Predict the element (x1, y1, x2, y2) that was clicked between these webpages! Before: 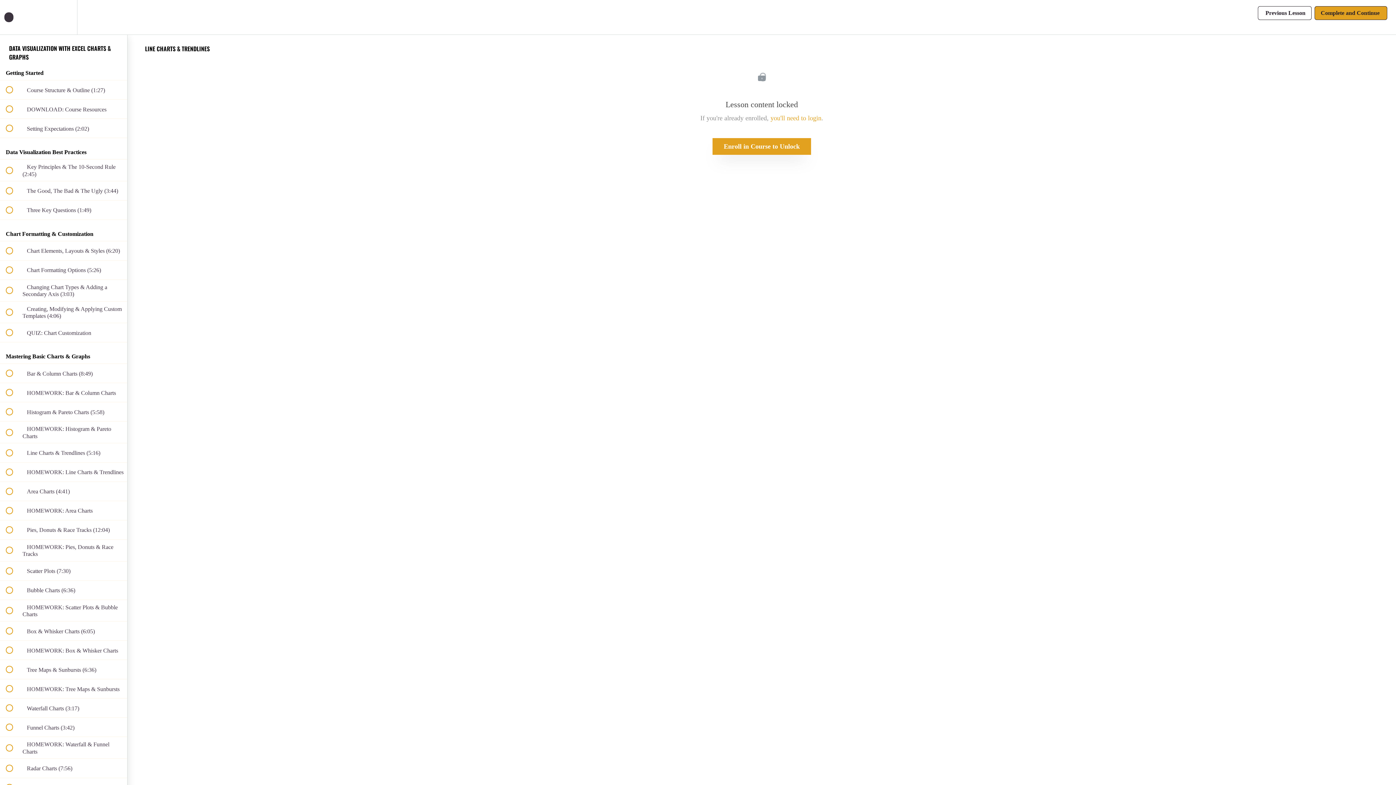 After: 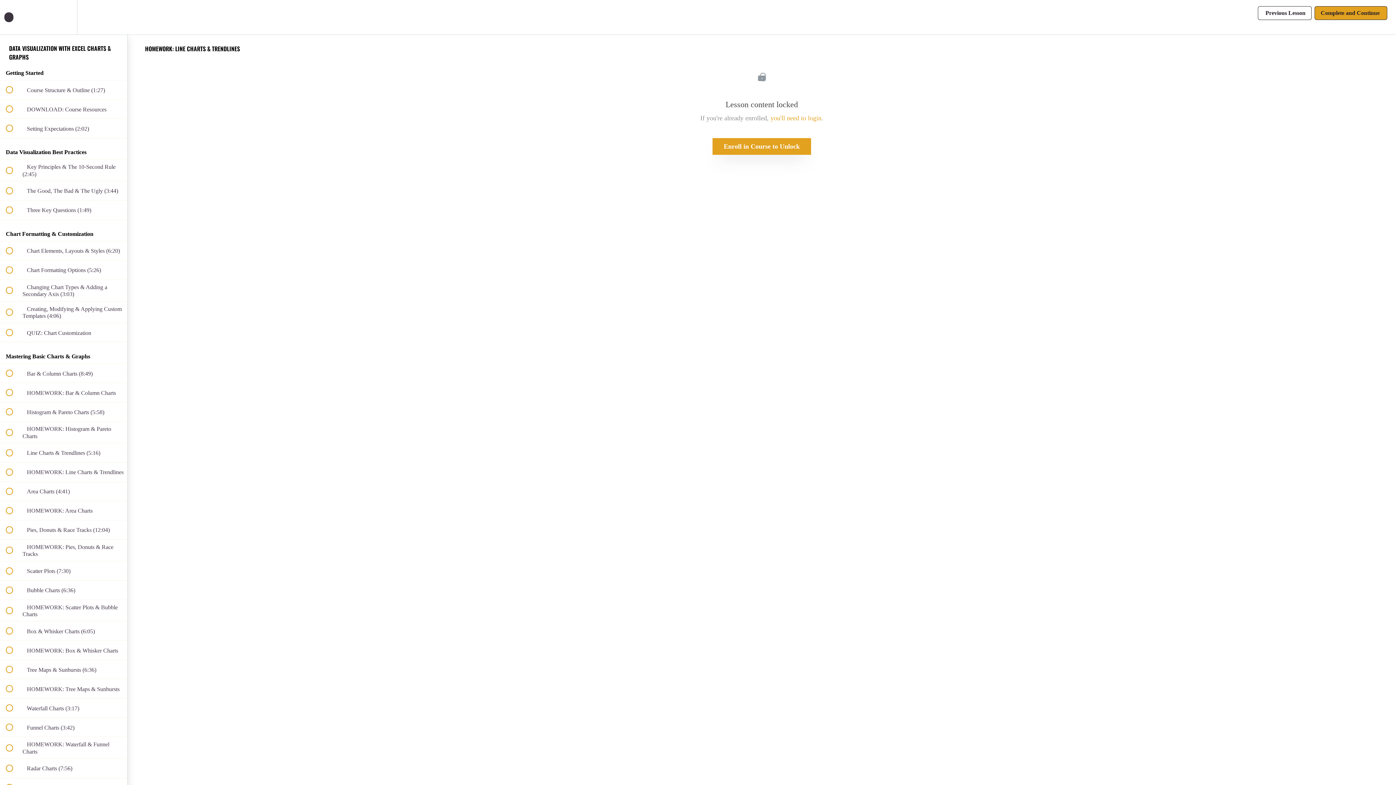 Action: label:  
 HOMEWORK: Line Charts & Trendlines bbox: (0, 462, 127, 481)